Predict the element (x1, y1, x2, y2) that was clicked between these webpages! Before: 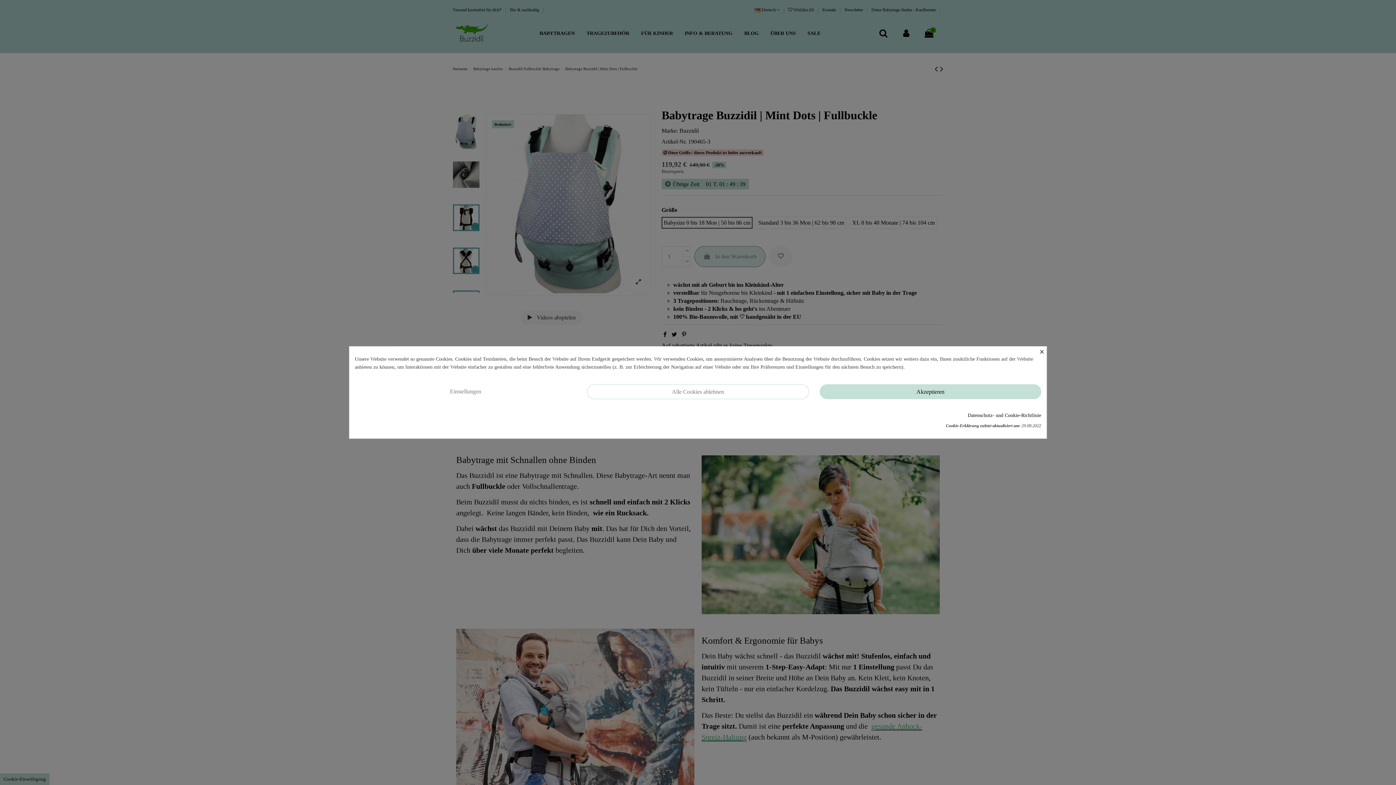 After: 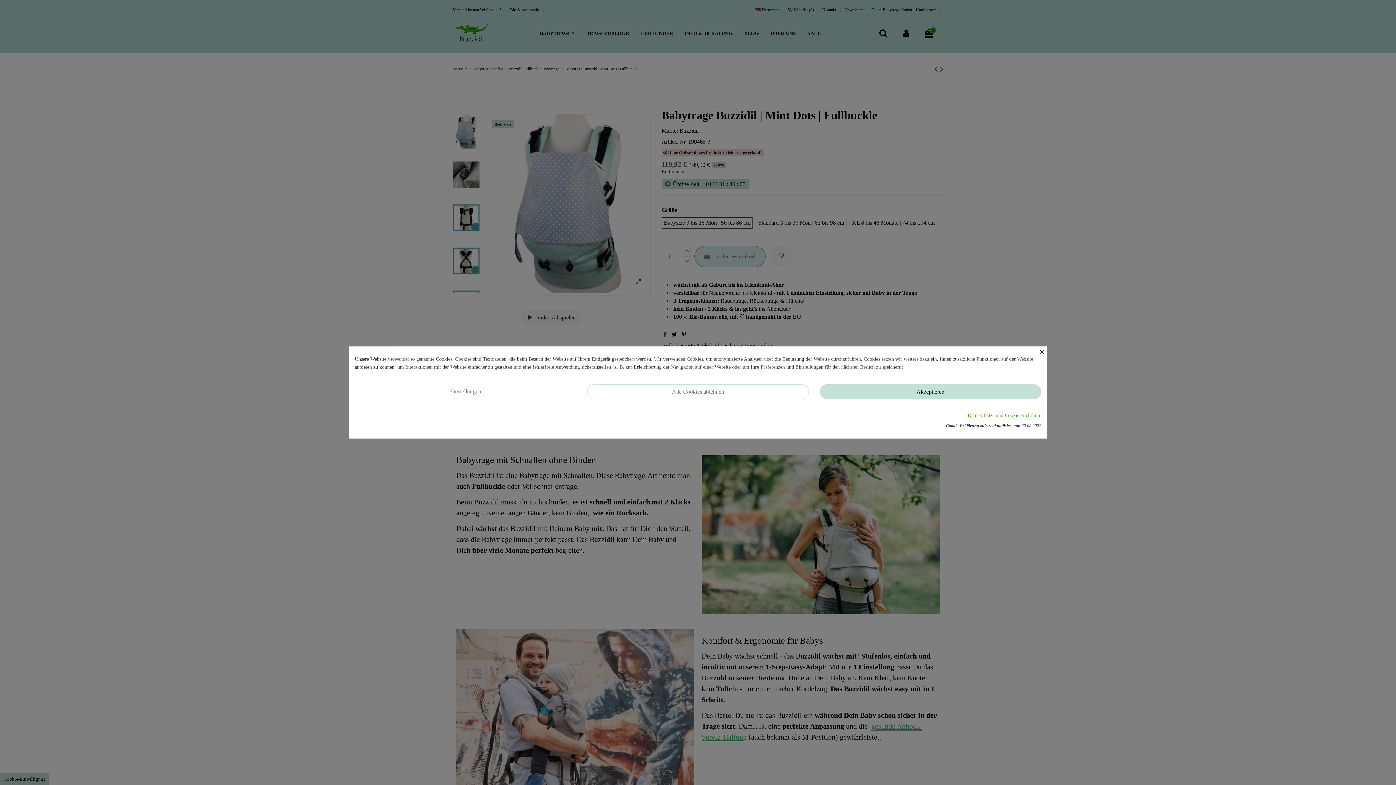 Action: bbox: (968, 411, 1041, 419) label: Datenschutz- und Cookie-Richtlinie